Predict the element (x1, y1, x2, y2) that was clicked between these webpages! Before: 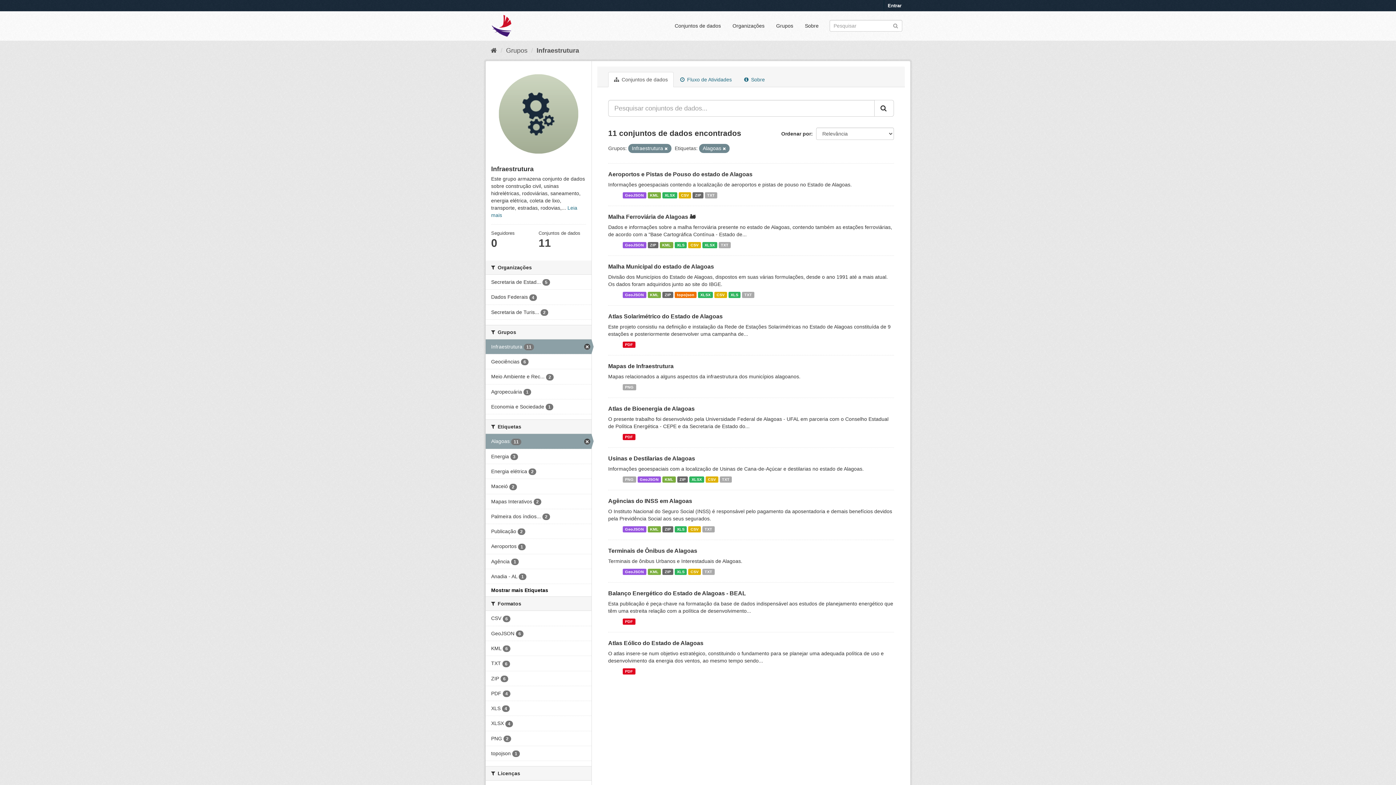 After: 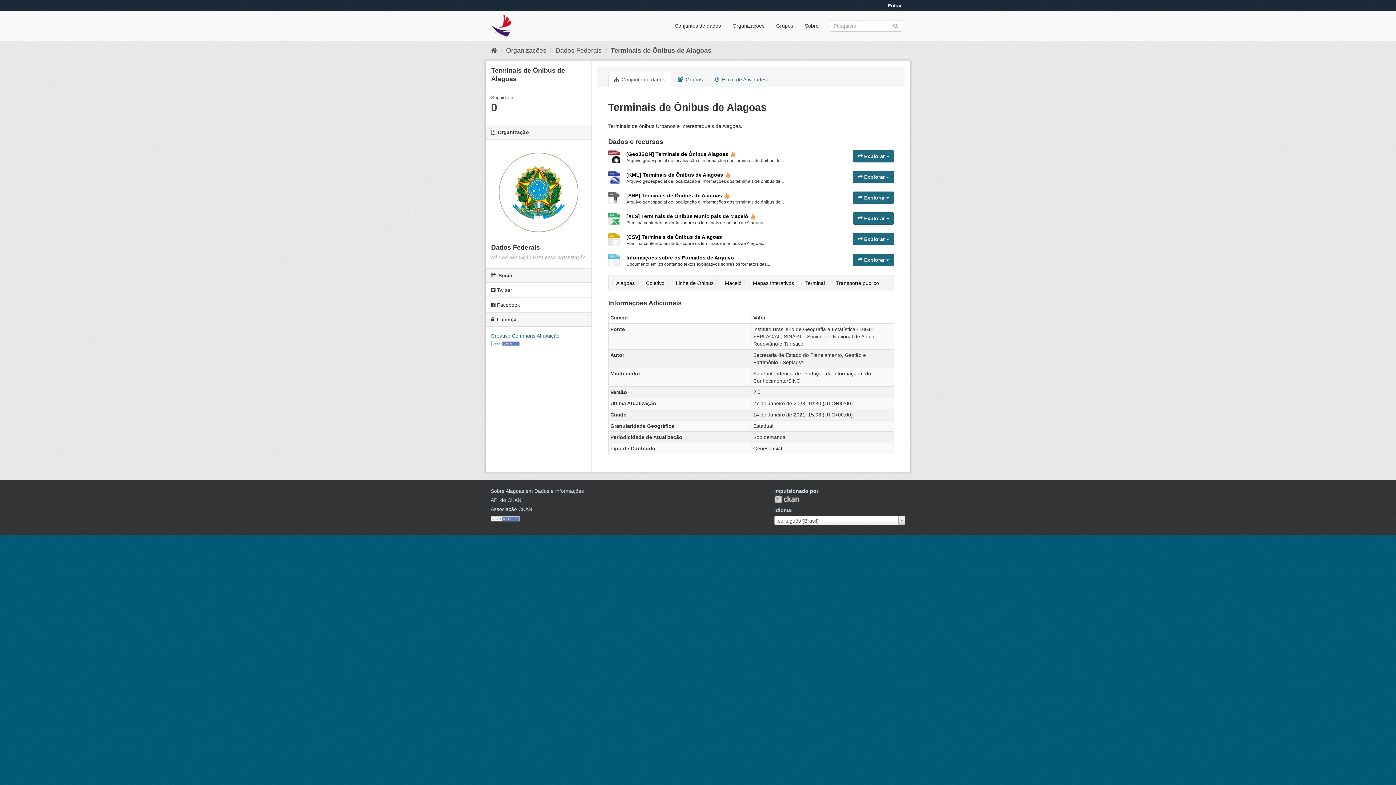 Action: bbox: (662, 569, 673, 575) label: ZIP